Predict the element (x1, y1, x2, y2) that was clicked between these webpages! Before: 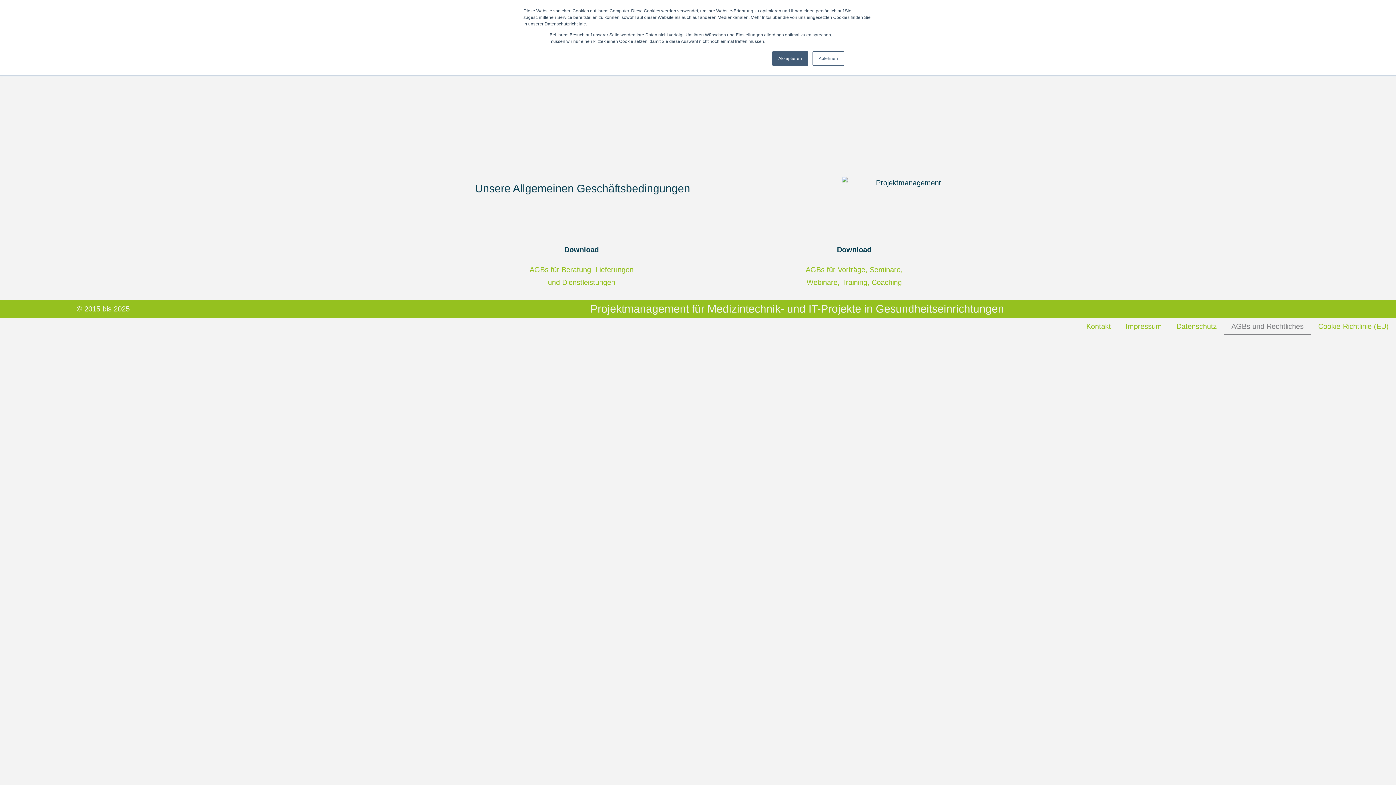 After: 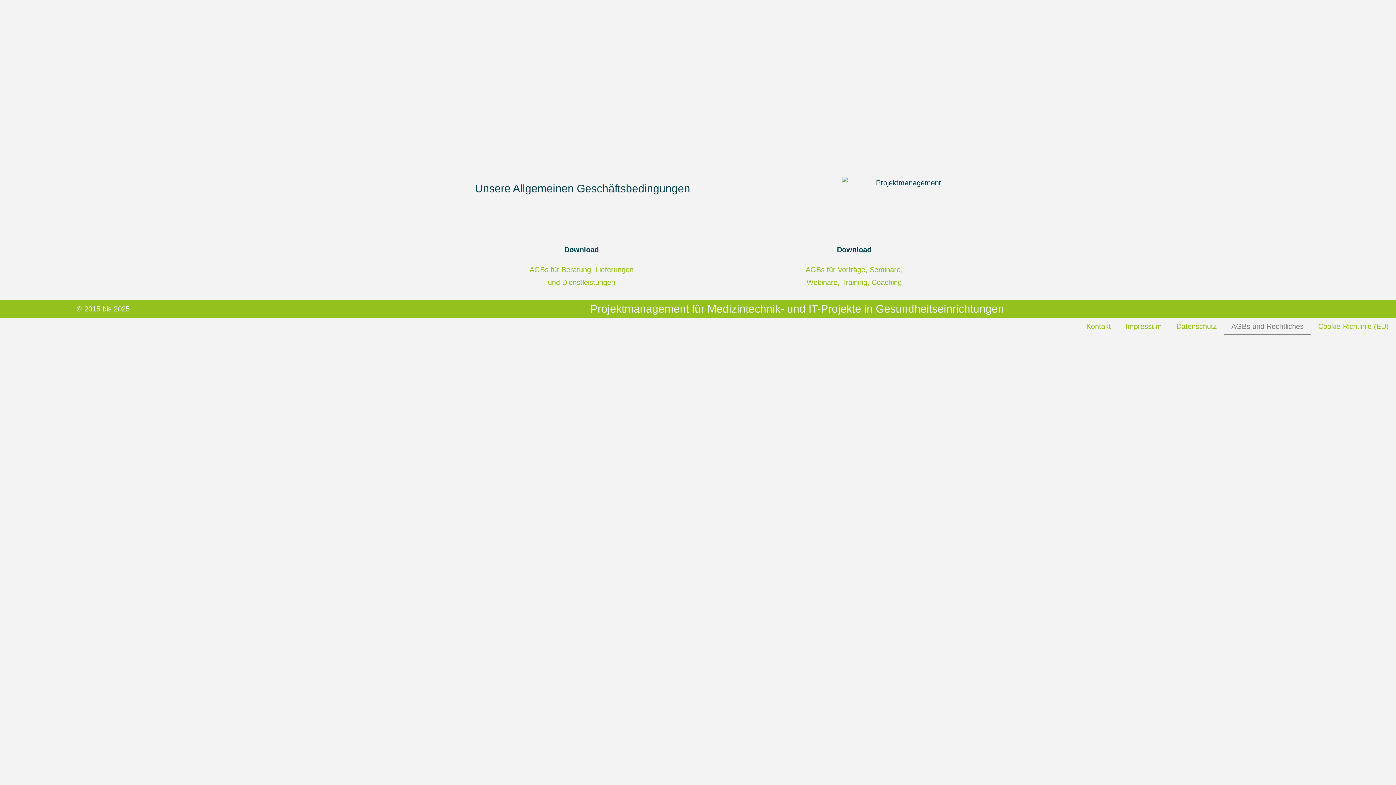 Action: bbox: (772, 51, 808, 65) label: Akzeptieren